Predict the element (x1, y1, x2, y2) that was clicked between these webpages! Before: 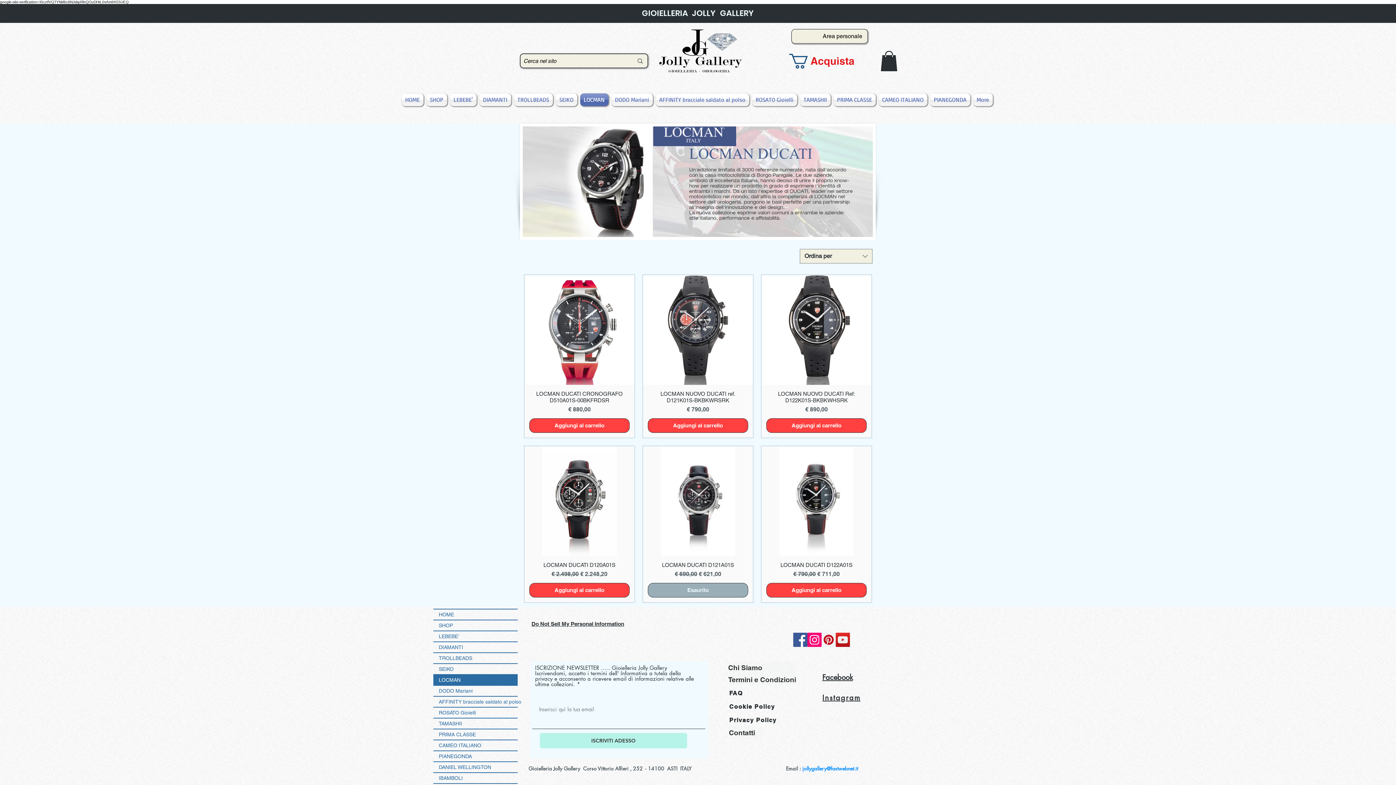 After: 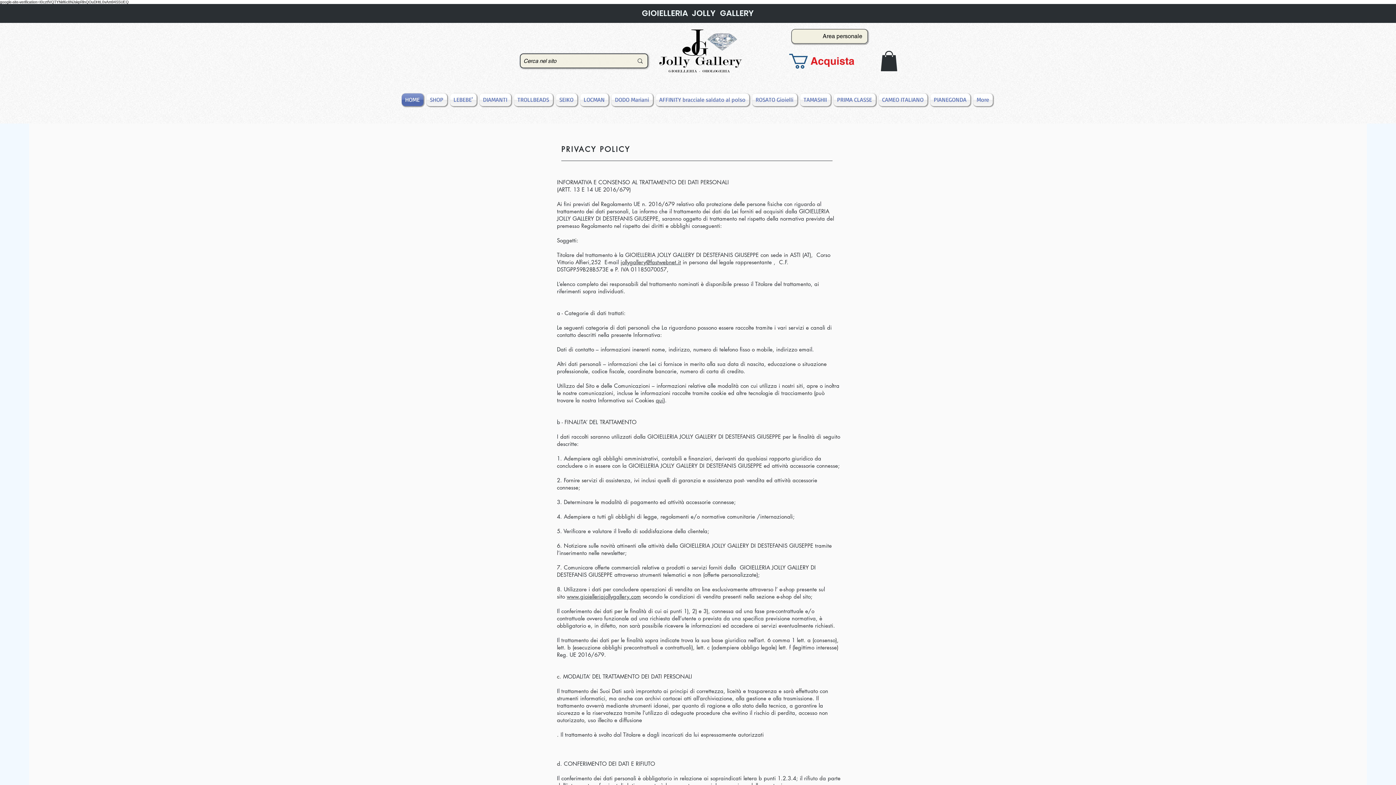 Action: bbox: (729, 717, 776, 724) label: Privacy Policy